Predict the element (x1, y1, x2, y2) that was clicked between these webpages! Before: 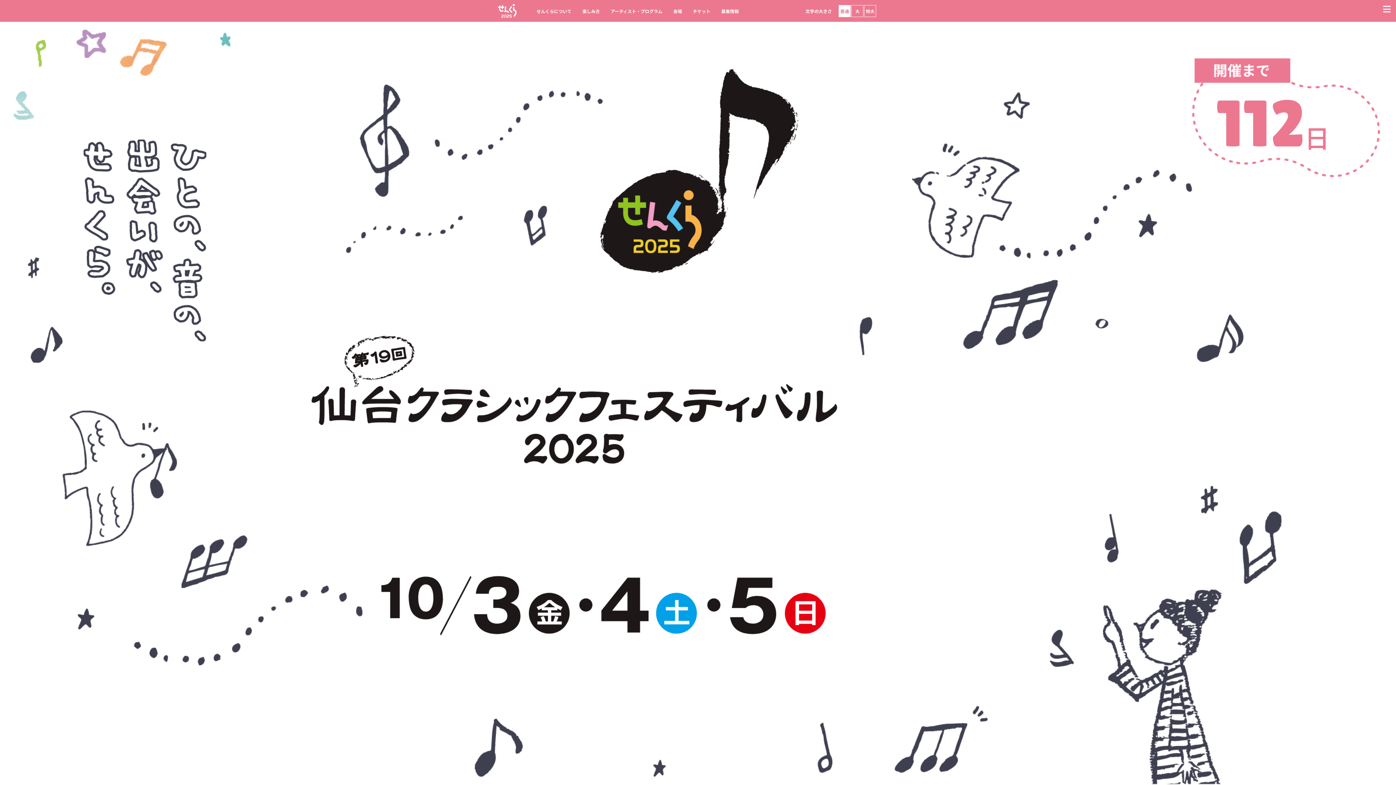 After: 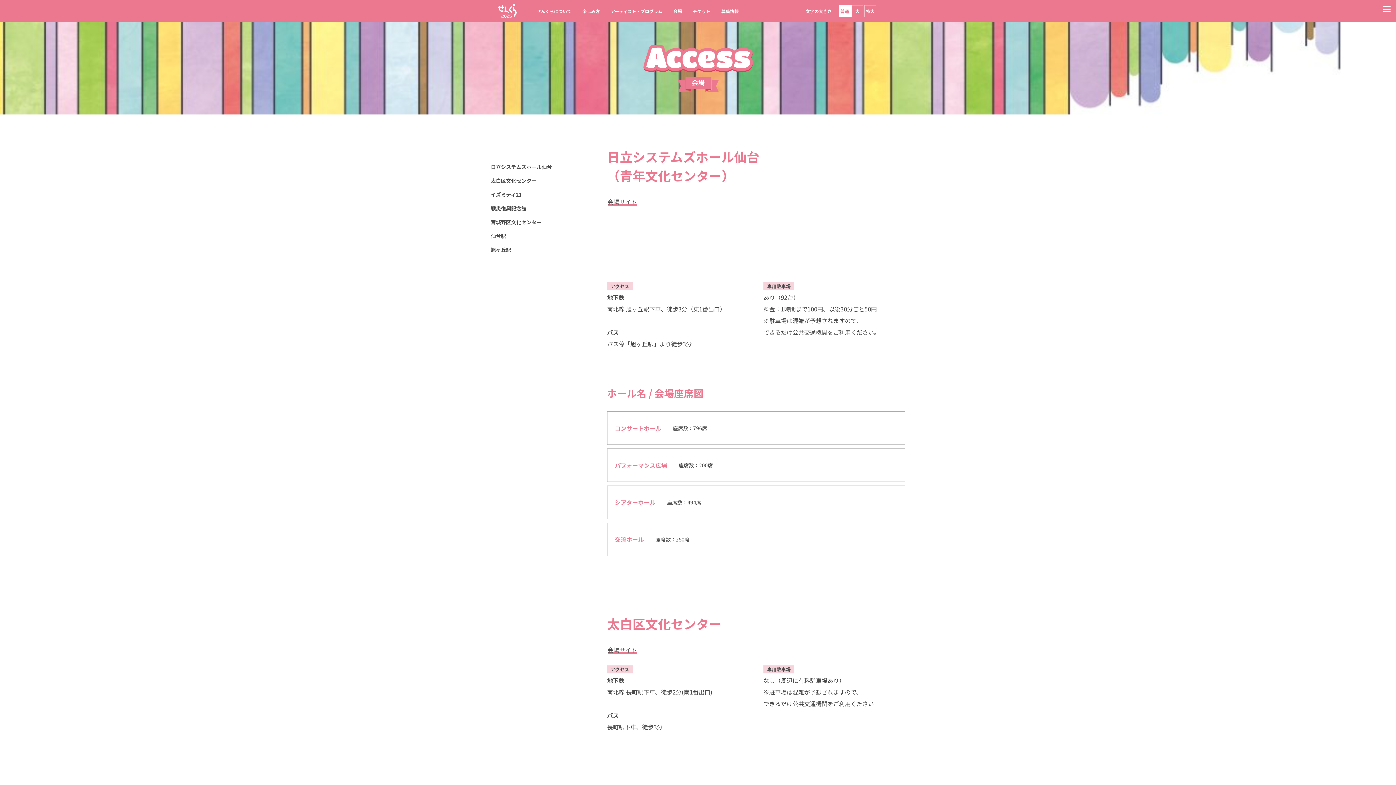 Action: label: 会場 bbox: (668, 0, 687, 21)